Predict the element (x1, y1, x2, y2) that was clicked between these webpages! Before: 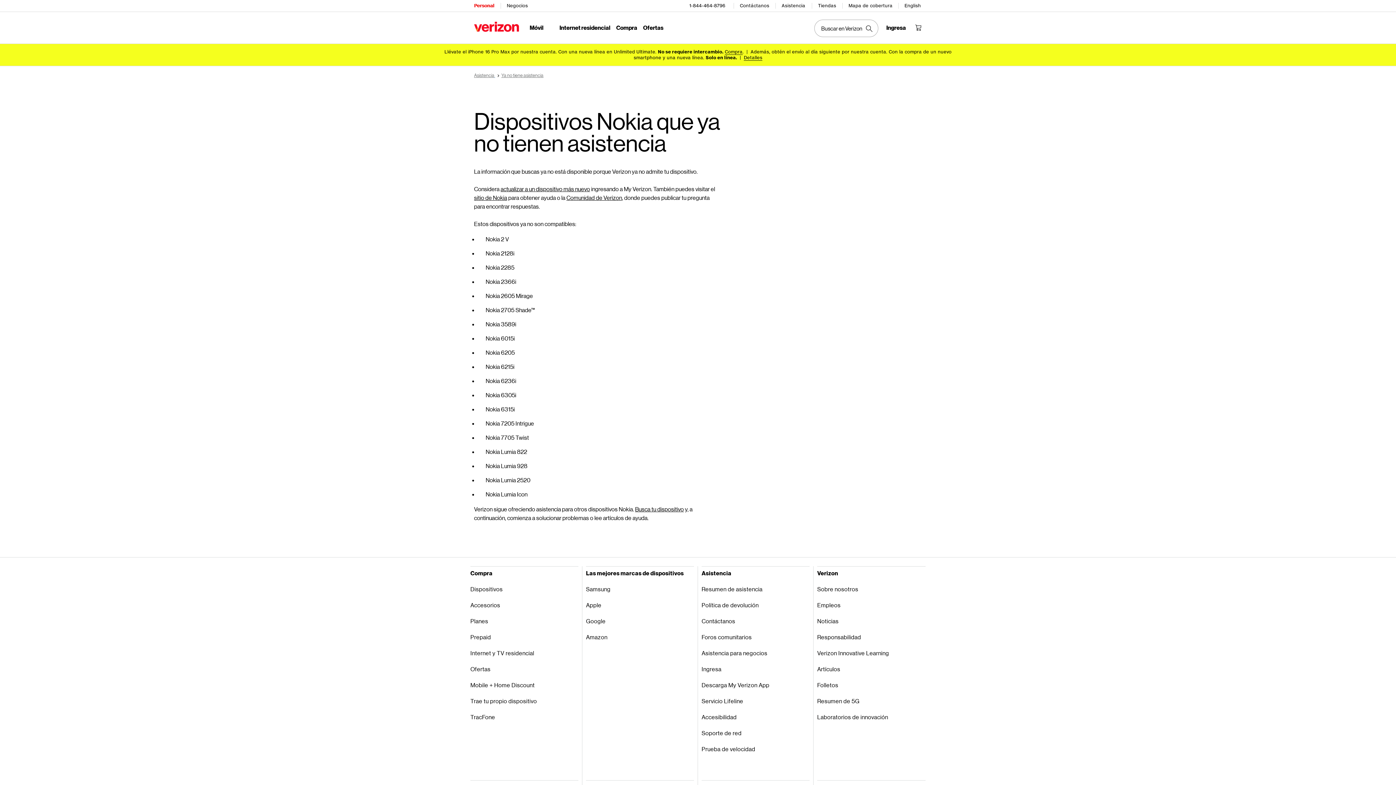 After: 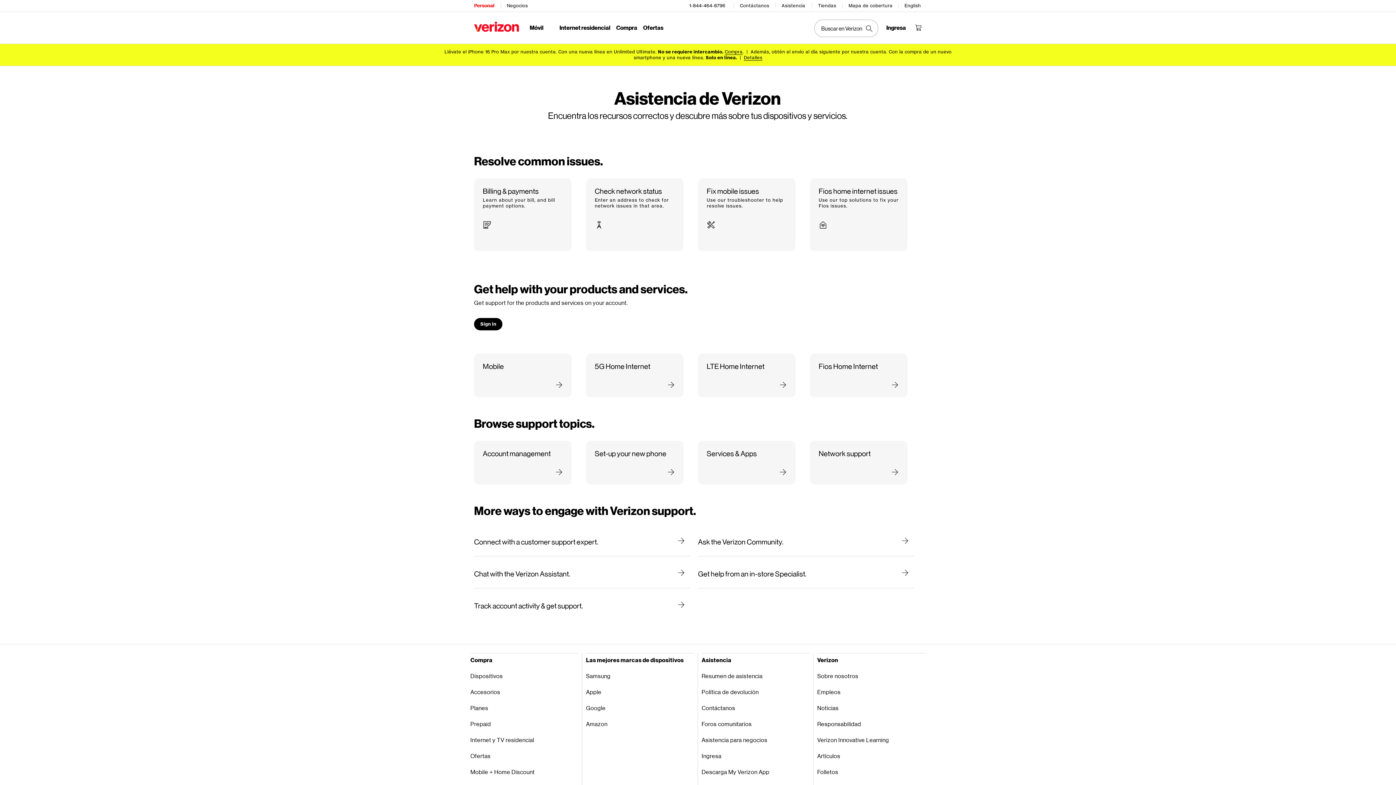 Action: bbox: (474, 72, 495, 78) label: Asistencia 